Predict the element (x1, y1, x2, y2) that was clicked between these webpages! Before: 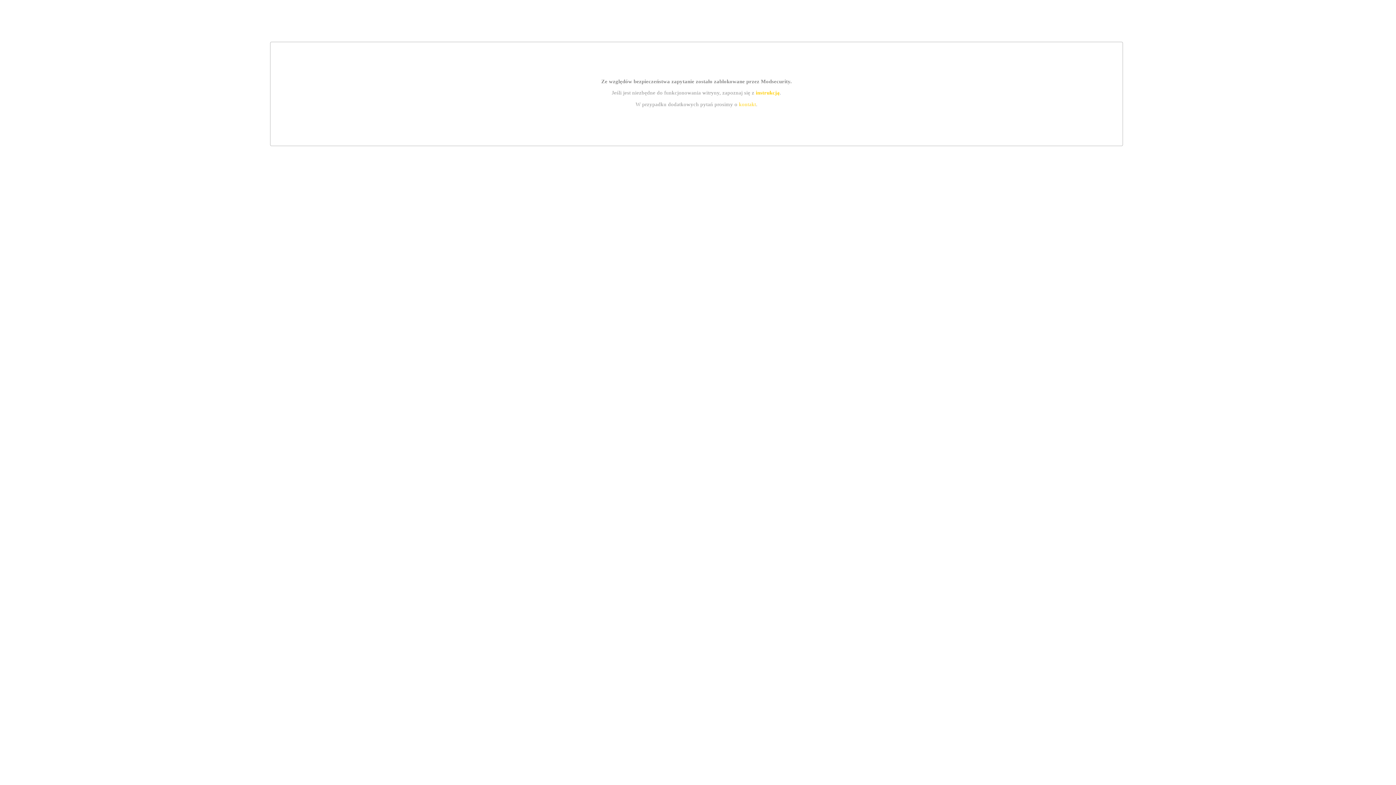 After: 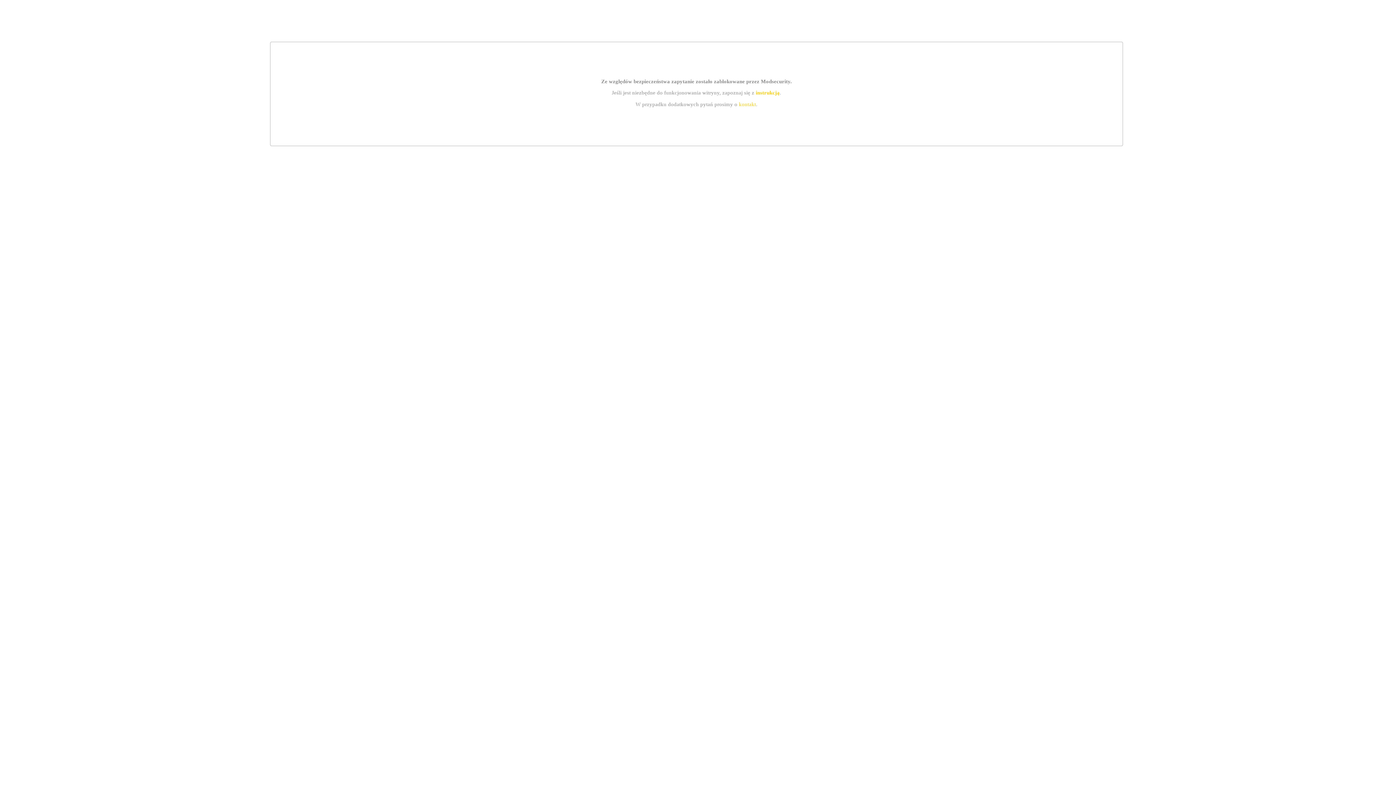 Action: label: instrukcją bbox: (755, 89, 779, 95)